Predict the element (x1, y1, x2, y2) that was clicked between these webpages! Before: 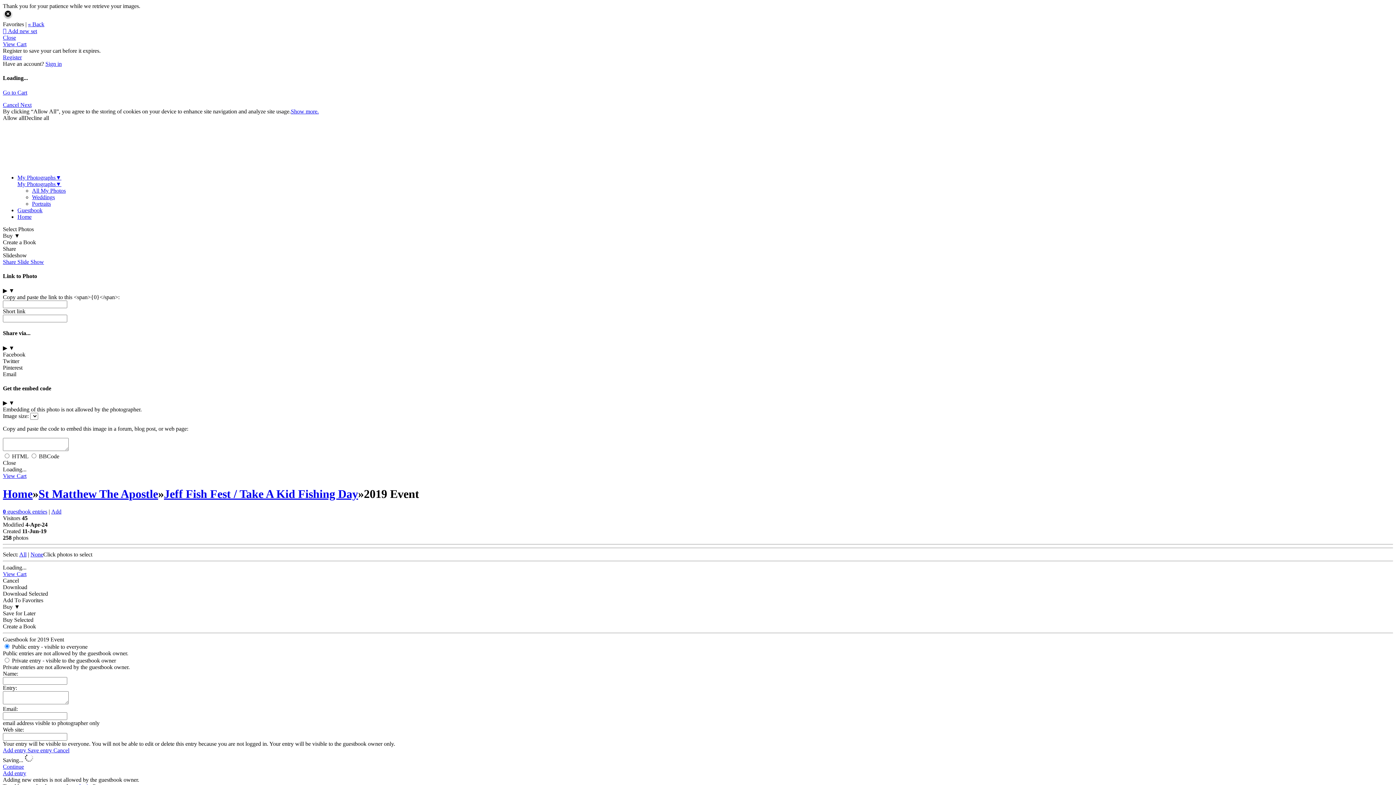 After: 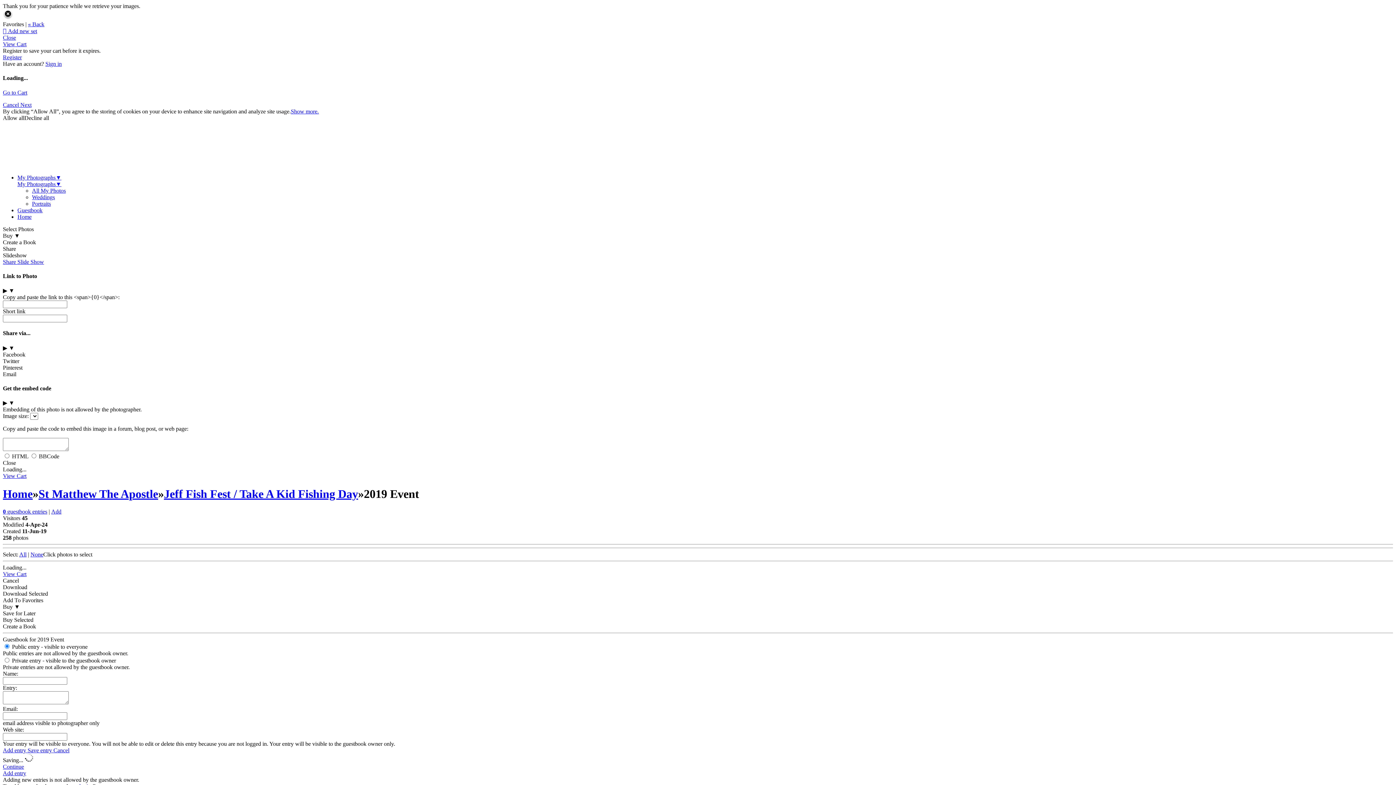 Action: label: Close bbox: (2, 34, 16, 40)